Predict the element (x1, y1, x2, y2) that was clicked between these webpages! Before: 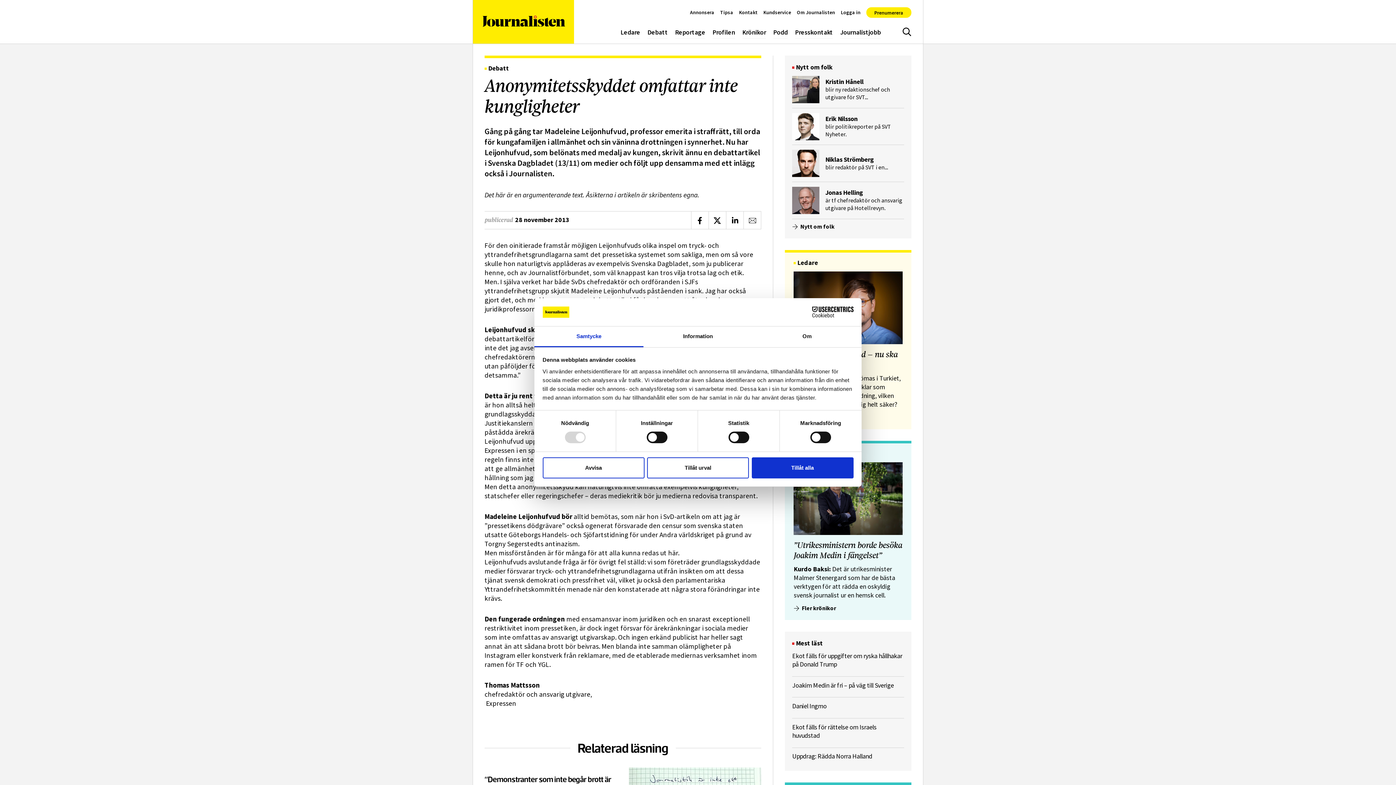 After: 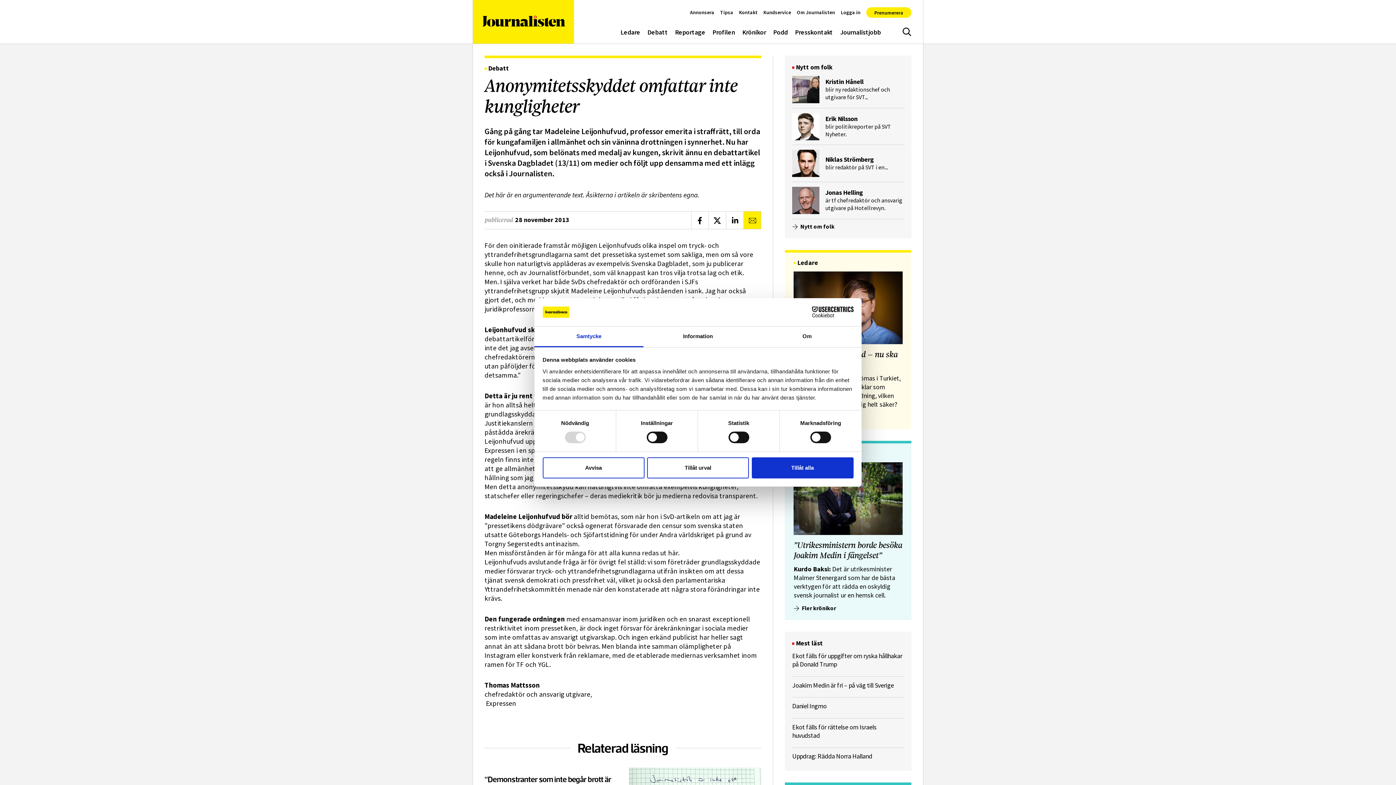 Action: label: Dela via e-post bbox: (743, 211, 761, 229)